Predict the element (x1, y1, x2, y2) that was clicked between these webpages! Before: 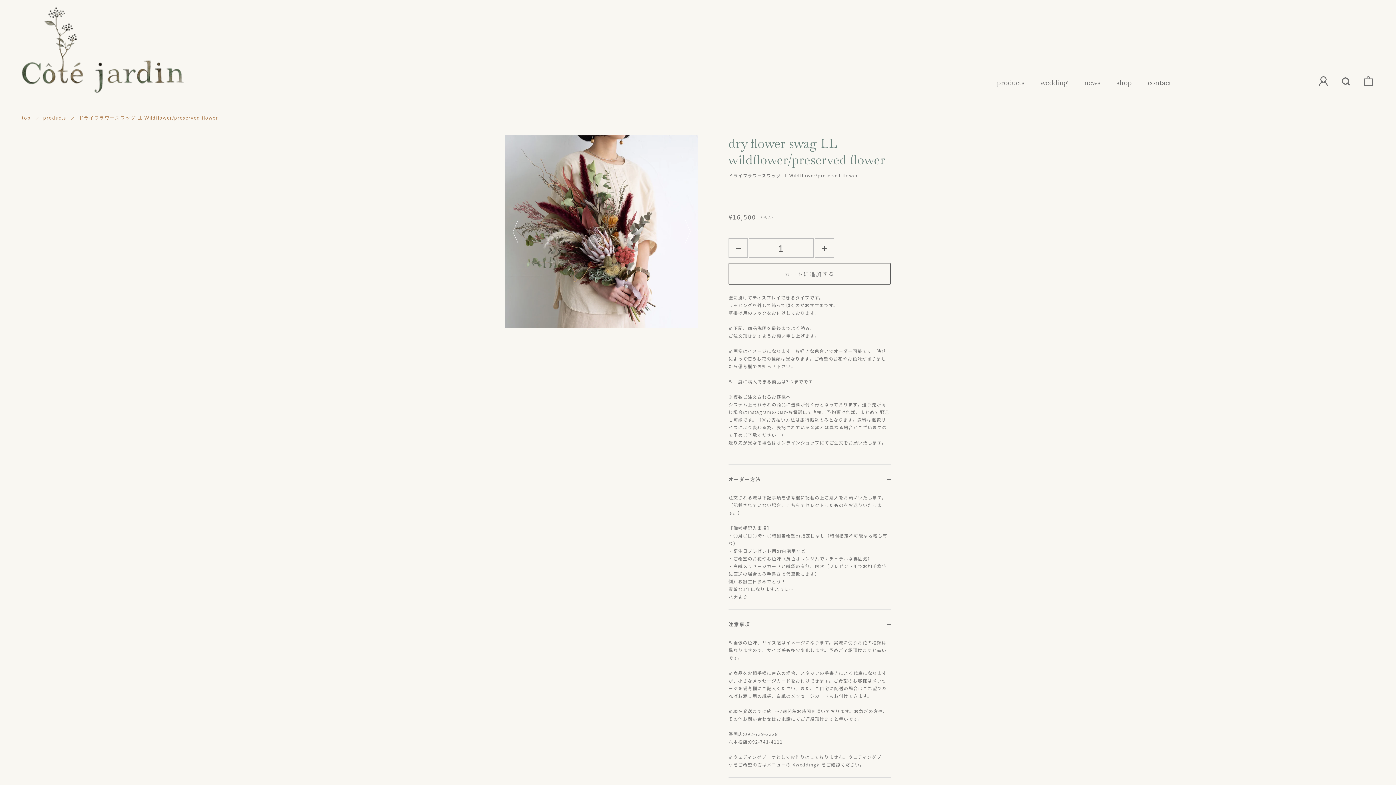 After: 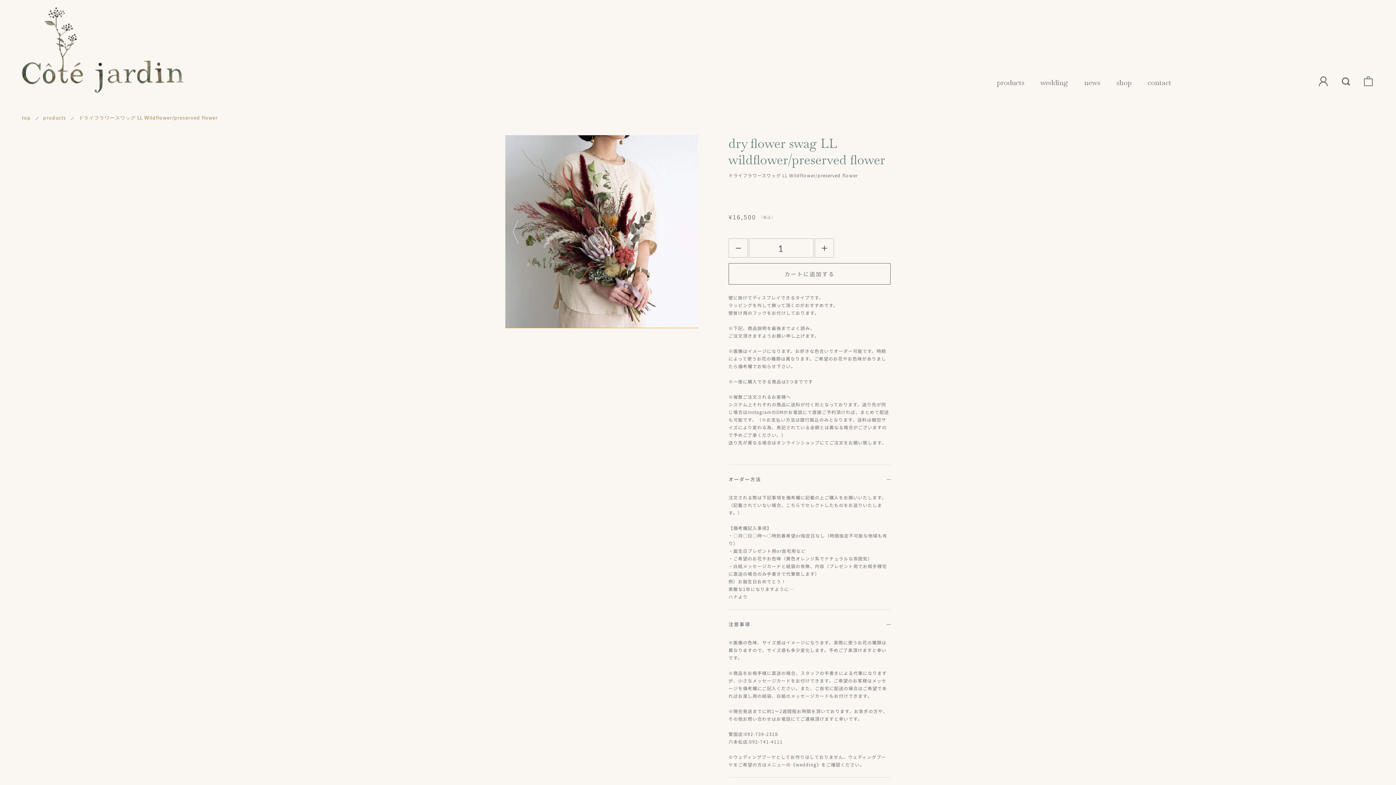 Action: bbox: (505, 135, 698, 328)